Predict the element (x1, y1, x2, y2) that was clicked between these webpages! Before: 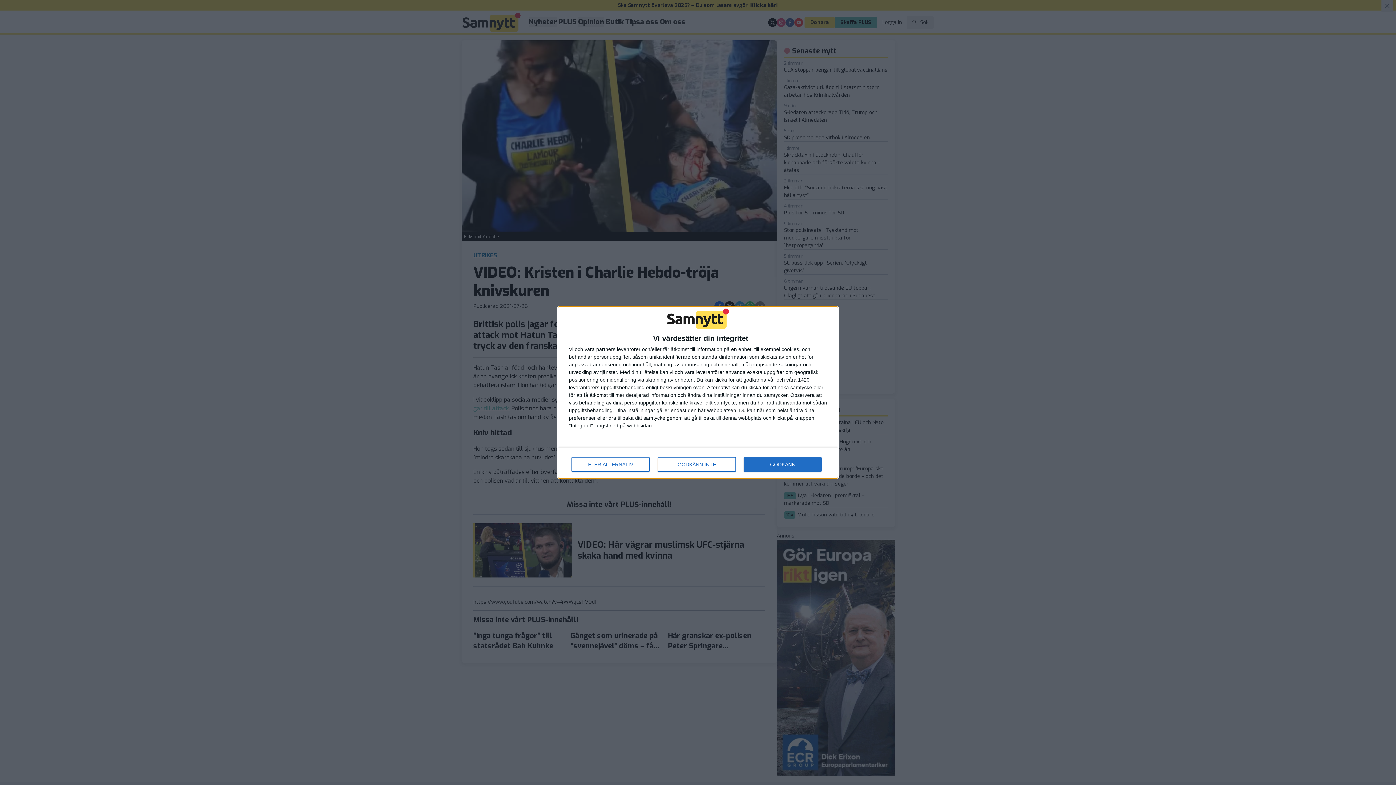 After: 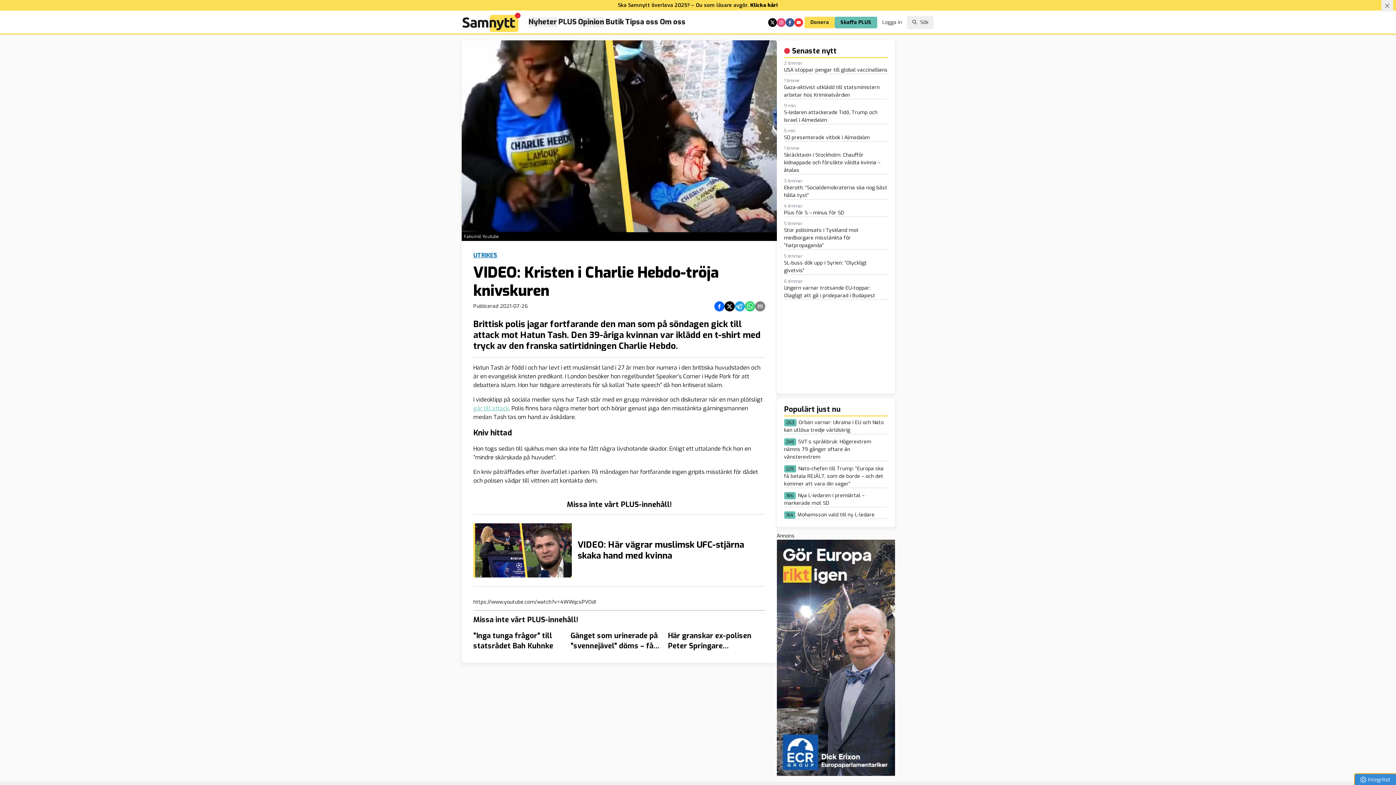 Action: label: GODKÄNN INTE bbox: (657, 457, 736, 472)